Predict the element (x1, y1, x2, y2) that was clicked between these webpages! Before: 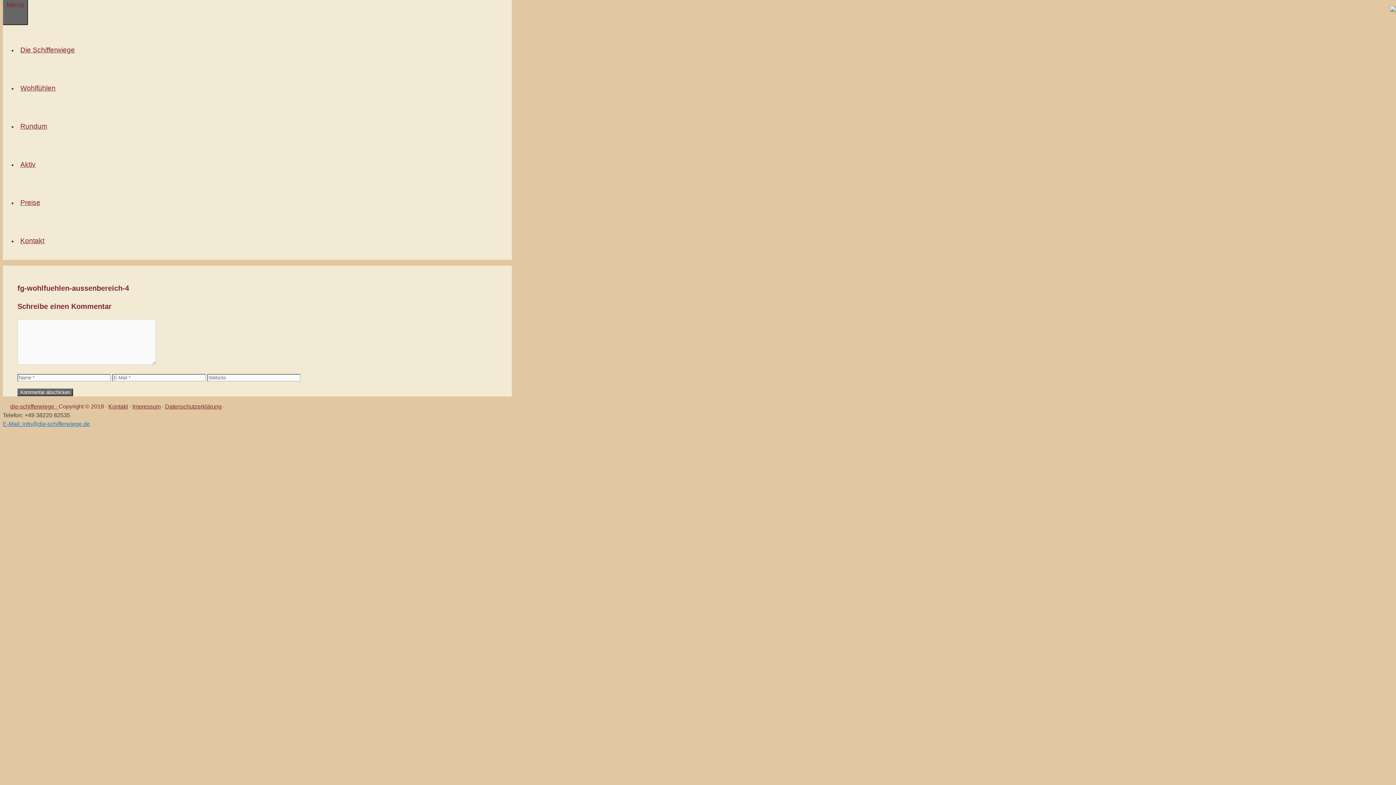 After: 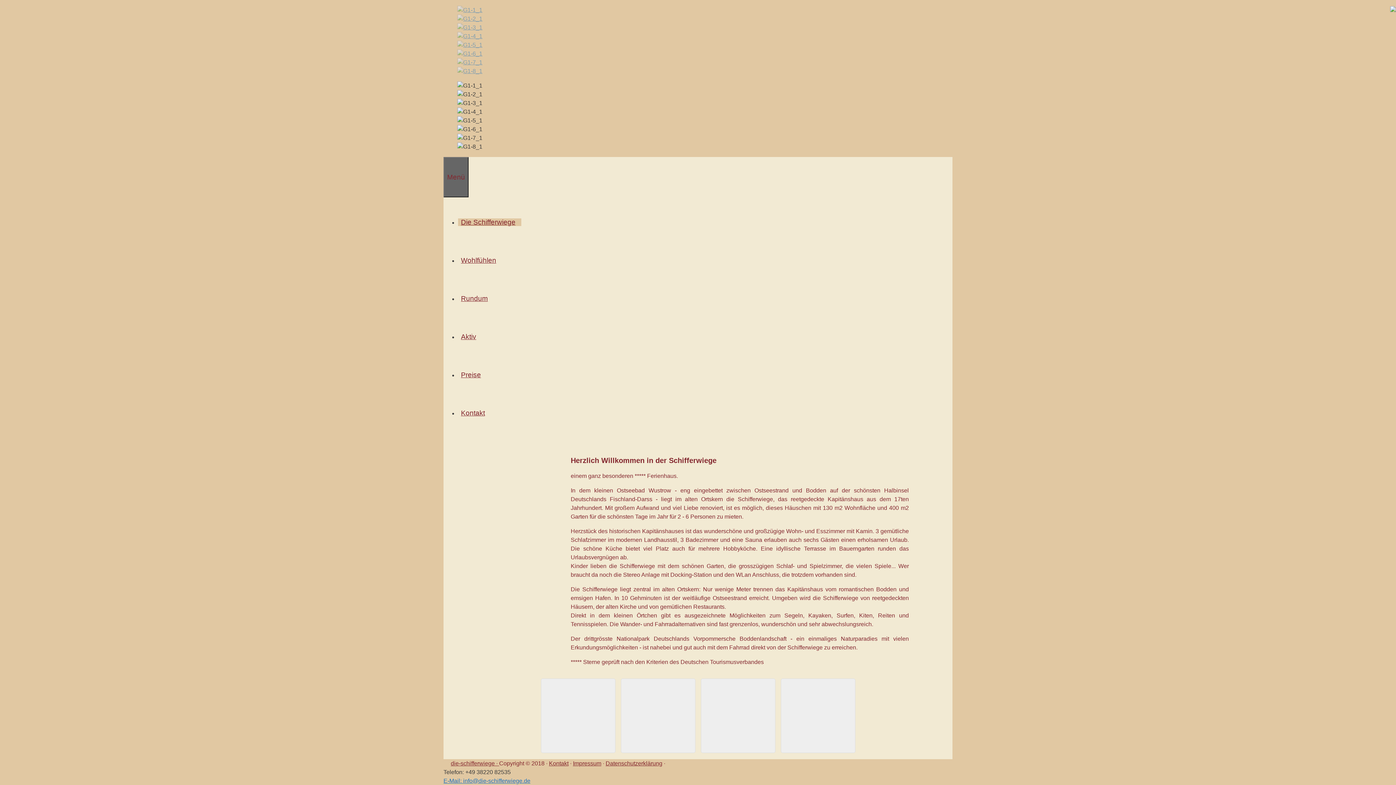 Action: bbox: (10, 403, 58, 409) label: die-schifferwiege · 